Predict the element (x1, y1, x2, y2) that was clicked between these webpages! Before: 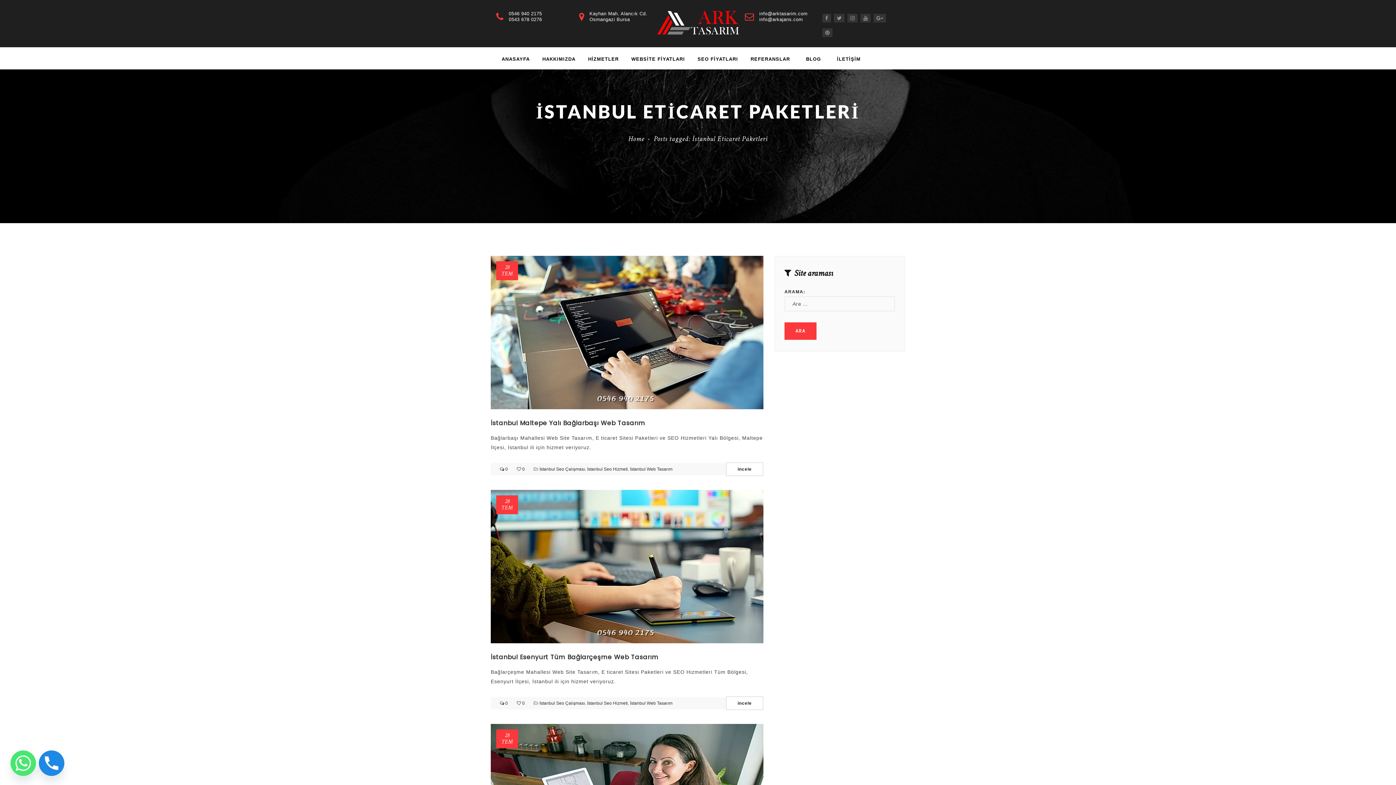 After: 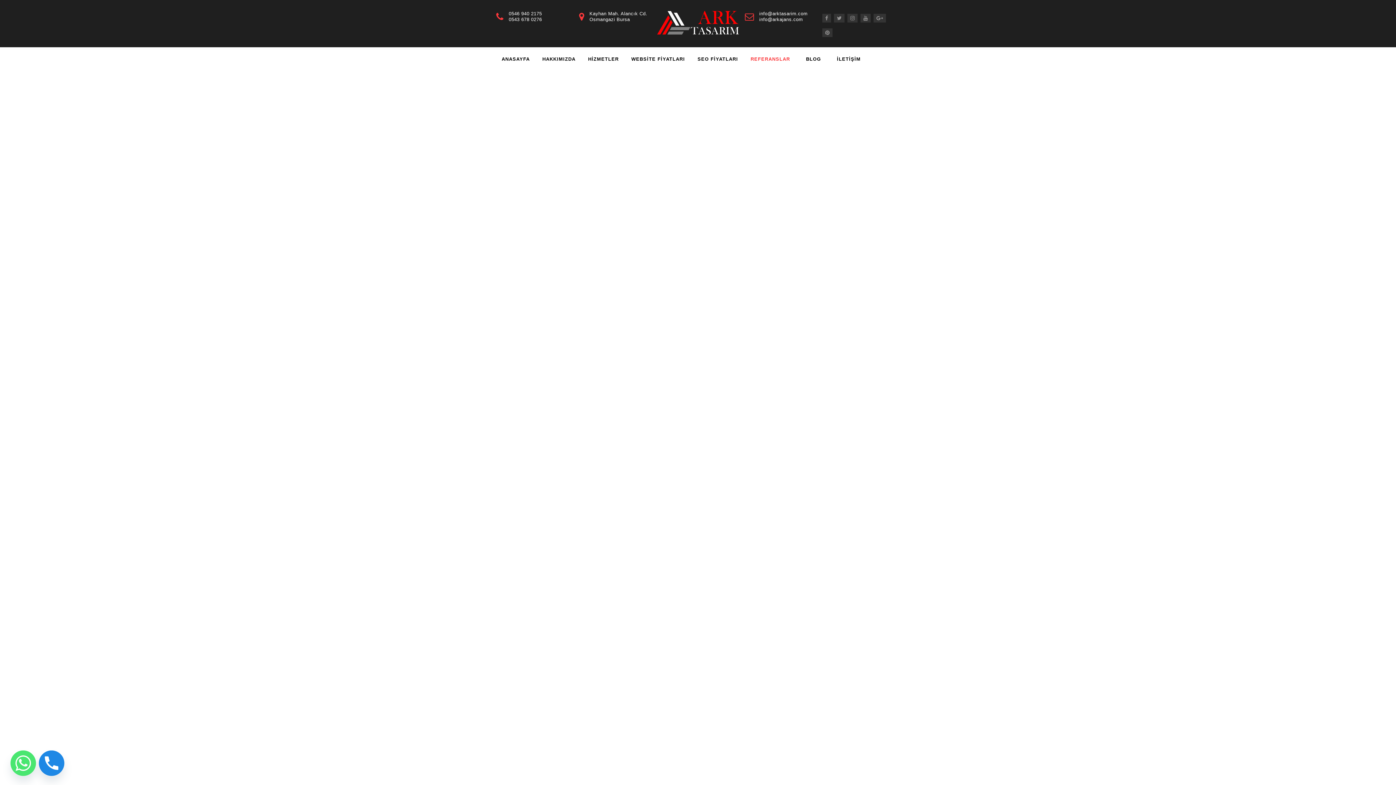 Action: label: REFERANSLAR bbox: (745, 47, 795, 69)